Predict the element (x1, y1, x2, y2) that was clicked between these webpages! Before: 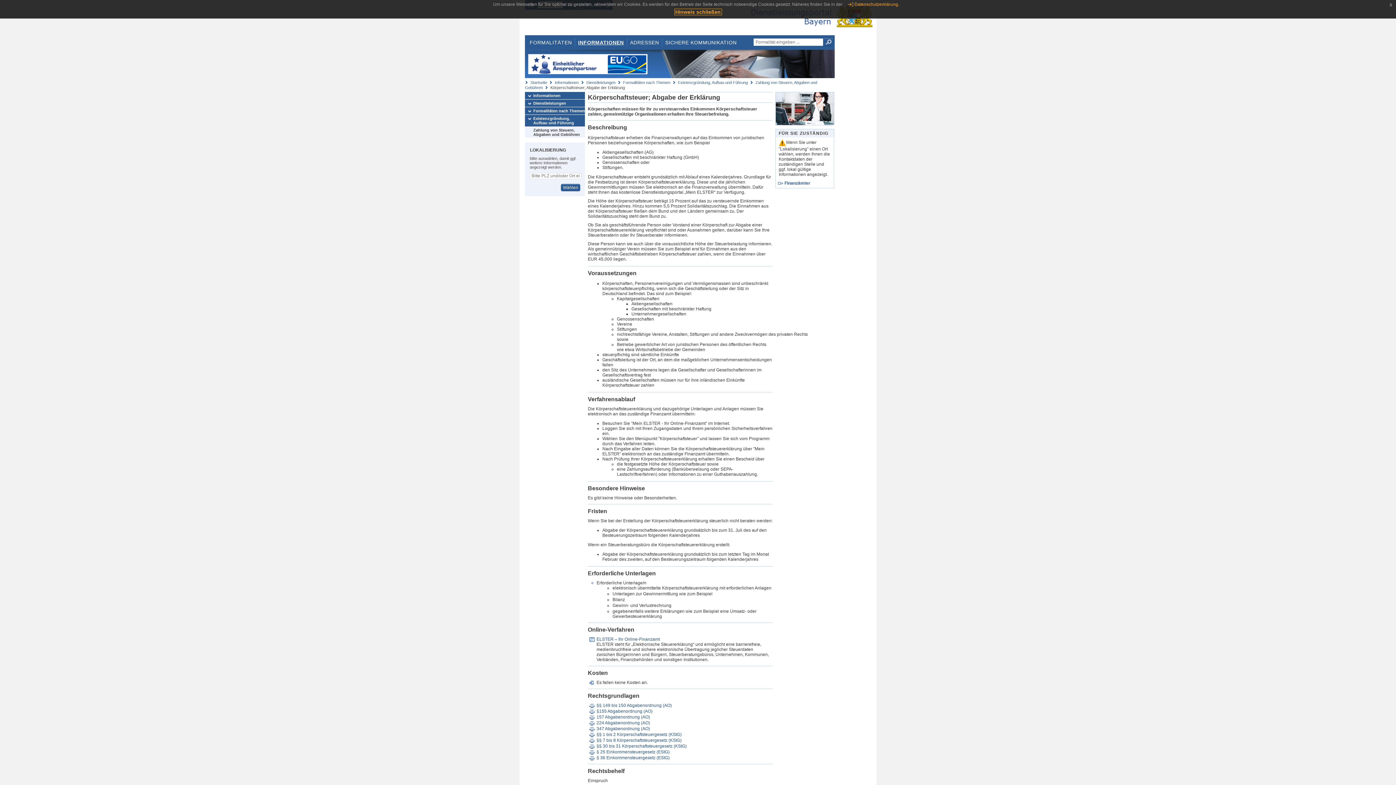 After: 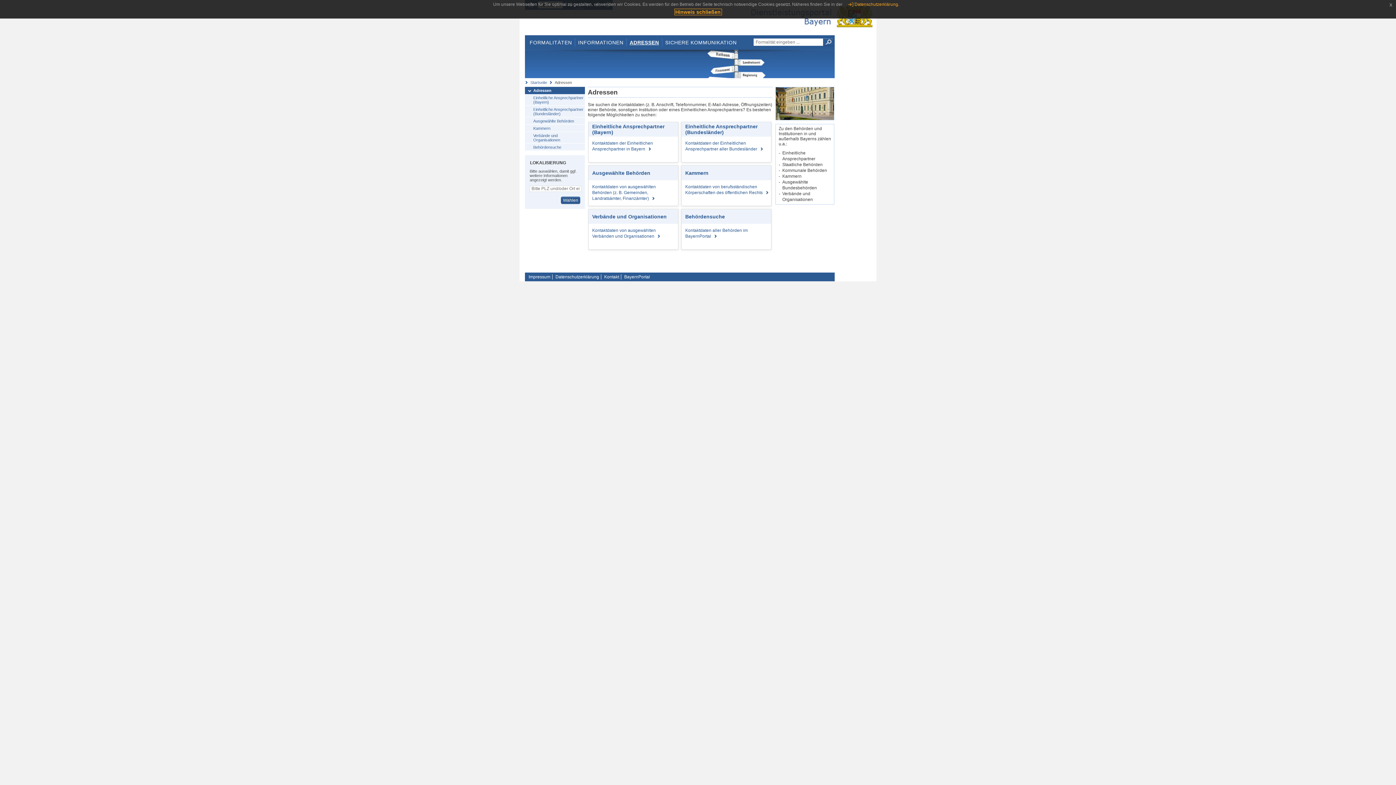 Action: bbox: (627, 38, 662, 46) label: ADRESSEN